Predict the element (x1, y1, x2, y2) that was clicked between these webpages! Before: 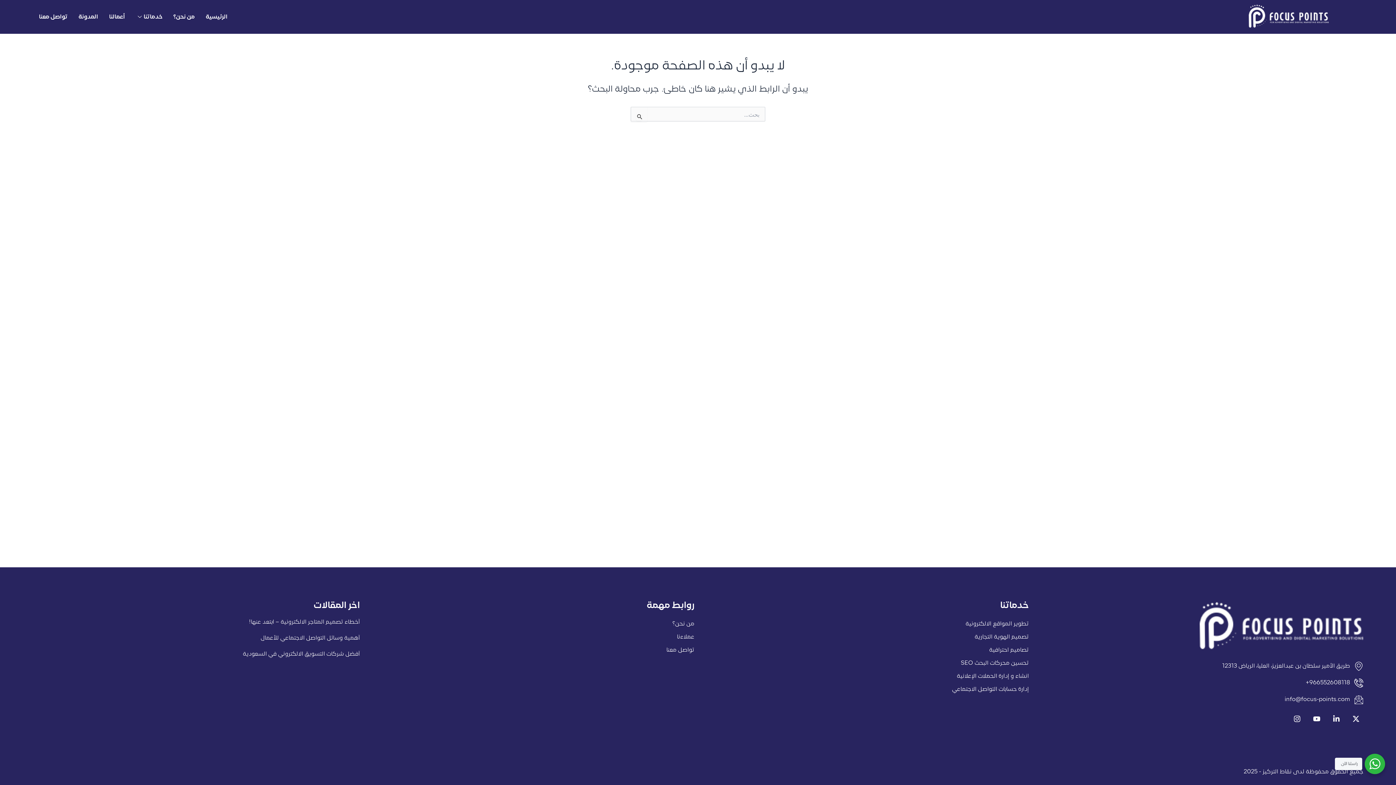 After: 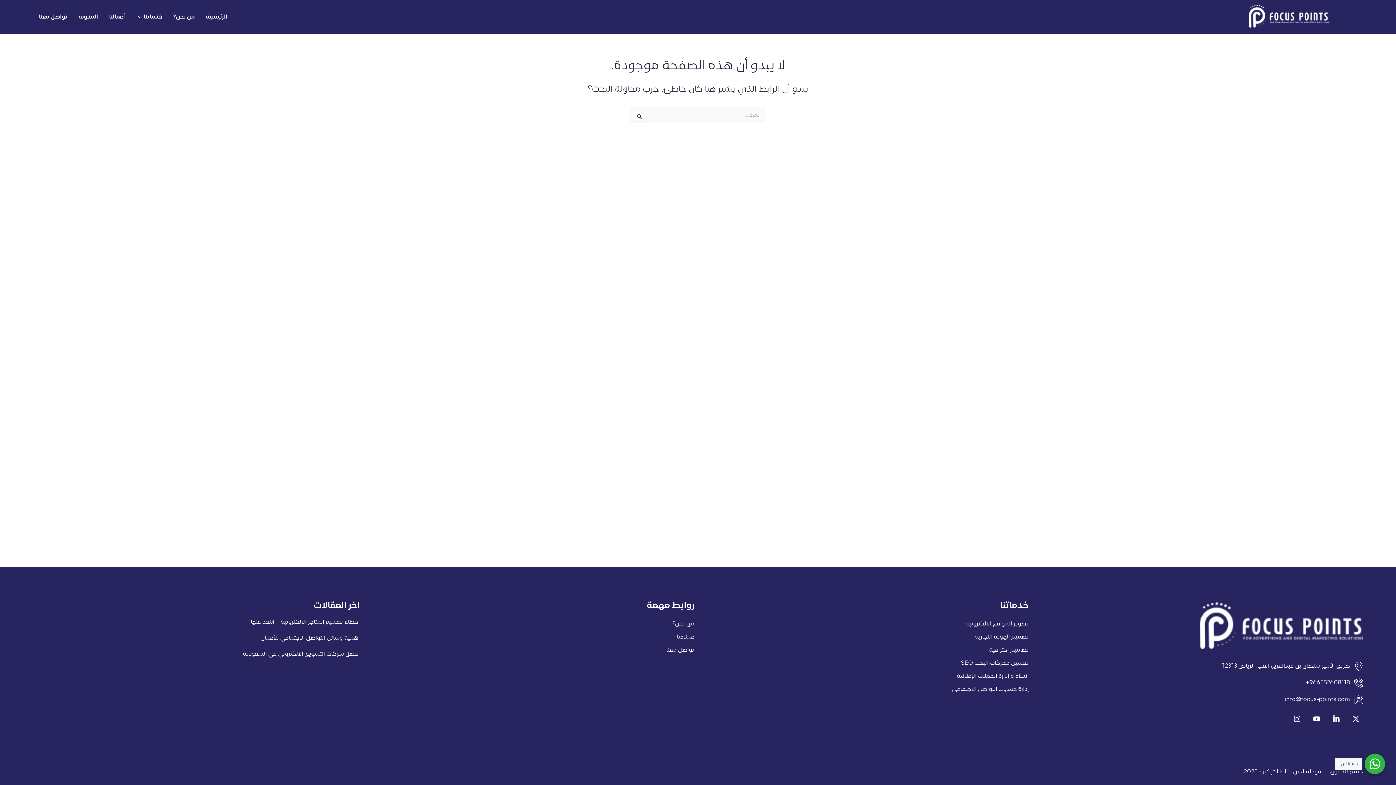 Action: bbox: (1349, 712, 1363, 726) label: X-twitter